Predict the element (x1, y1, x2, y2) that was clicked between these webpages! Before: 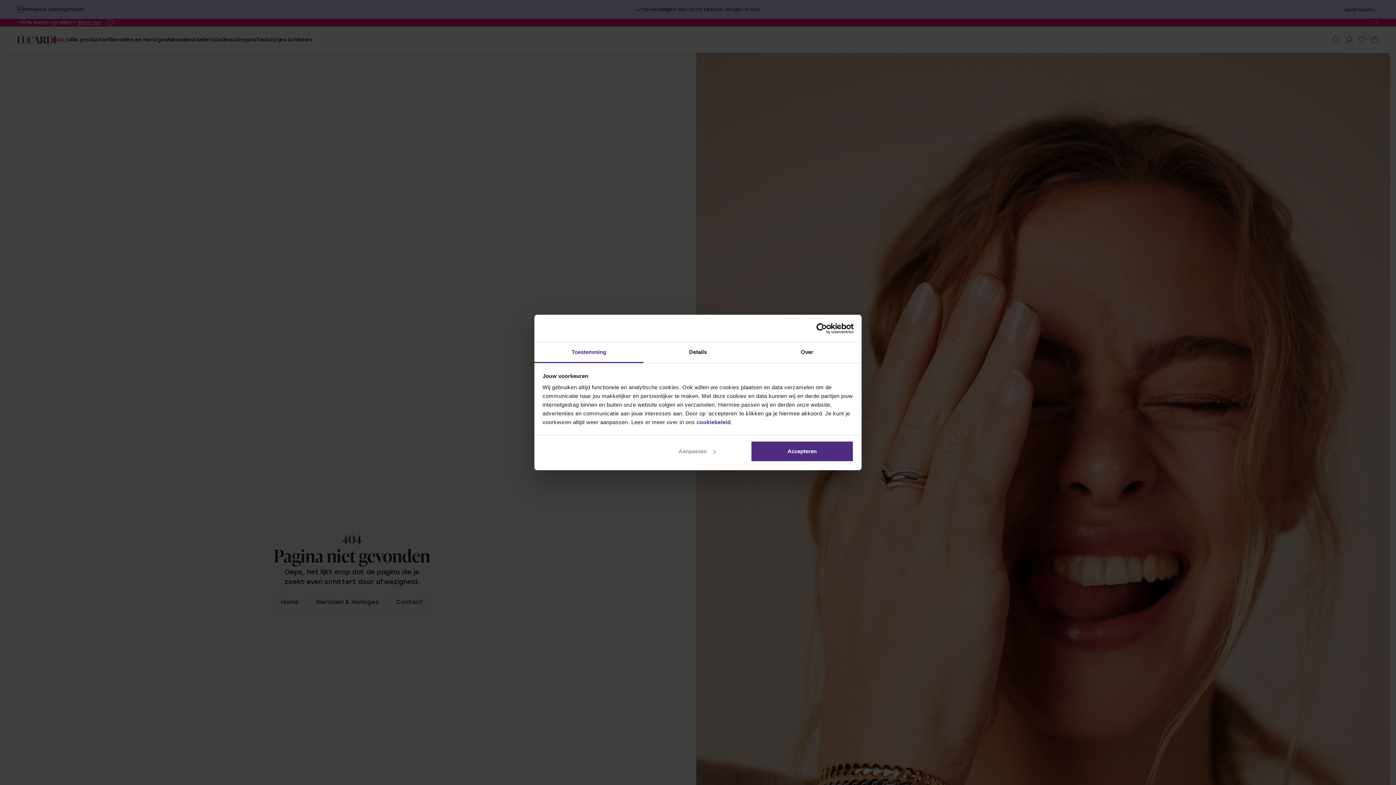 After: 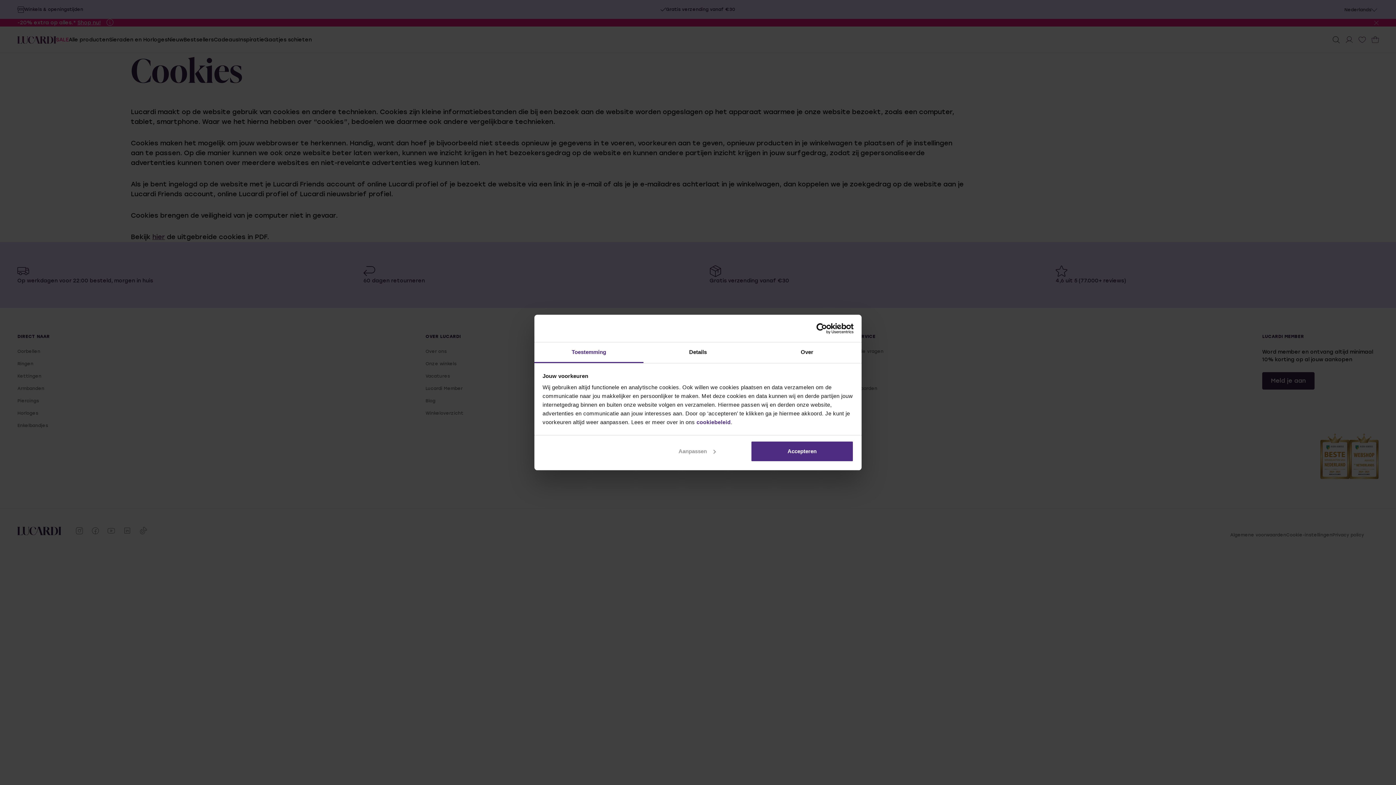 Action: bbox: (696, 419, 730, 425) label: cookiebeleid